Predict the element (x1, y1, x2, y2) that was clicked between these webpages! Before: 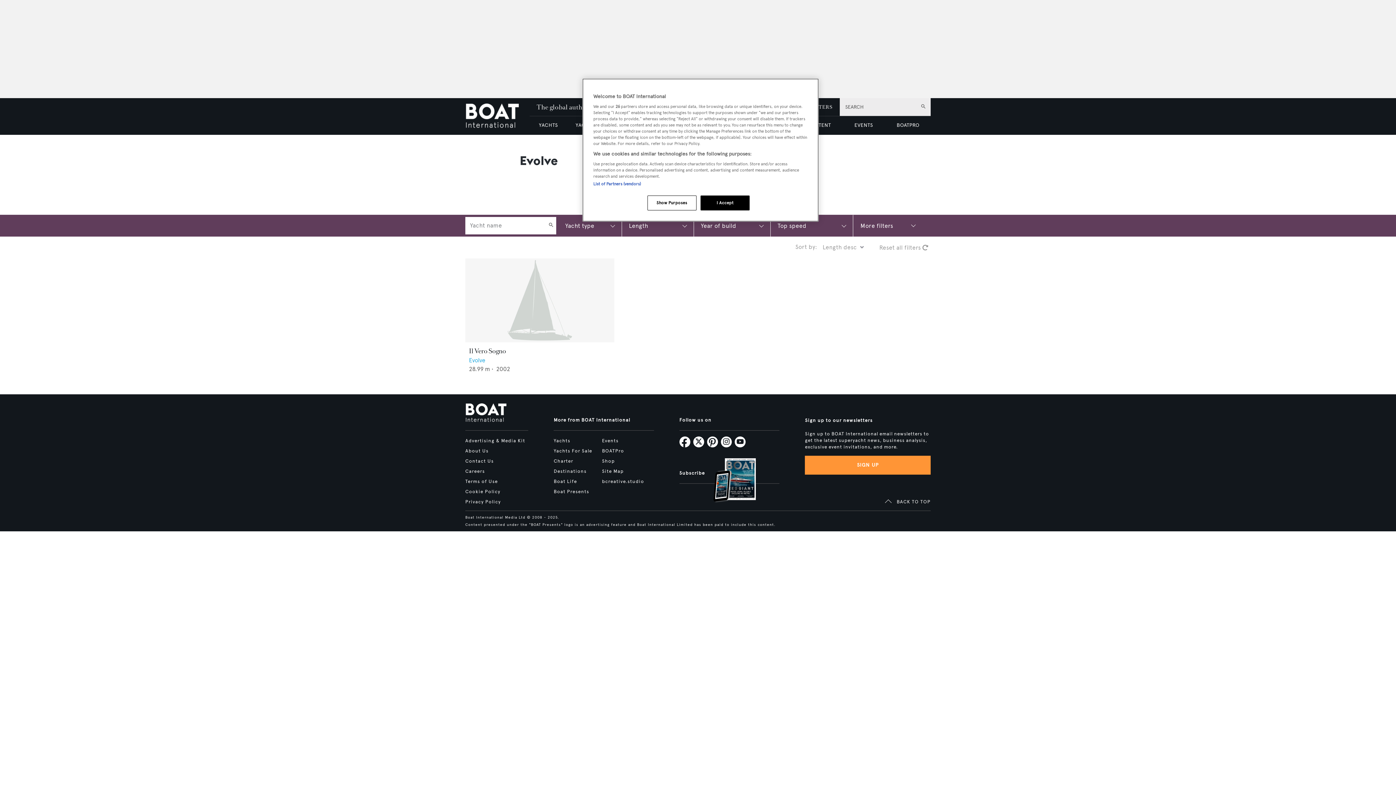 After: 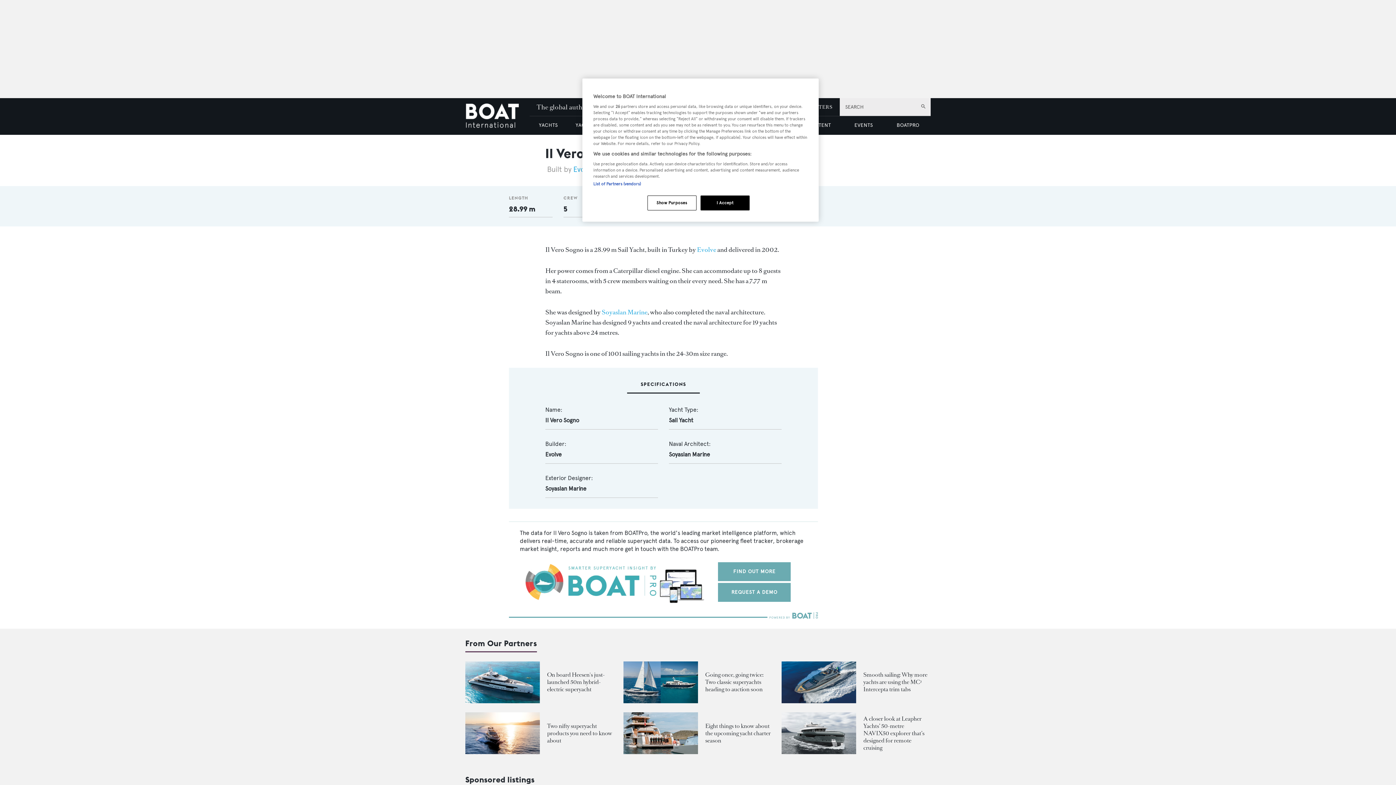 Action: label: Il Vero Sogno bbox: (469, 346, 506, 355)